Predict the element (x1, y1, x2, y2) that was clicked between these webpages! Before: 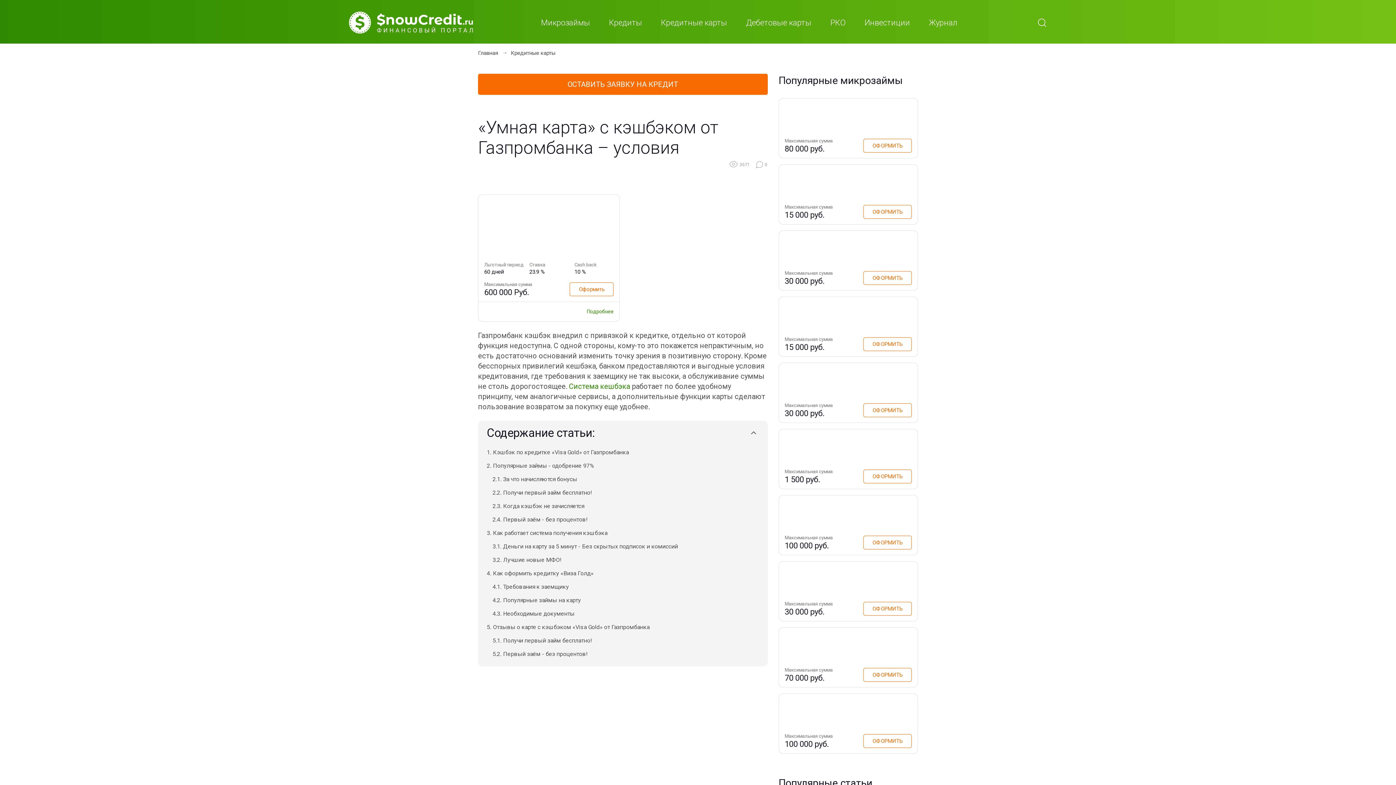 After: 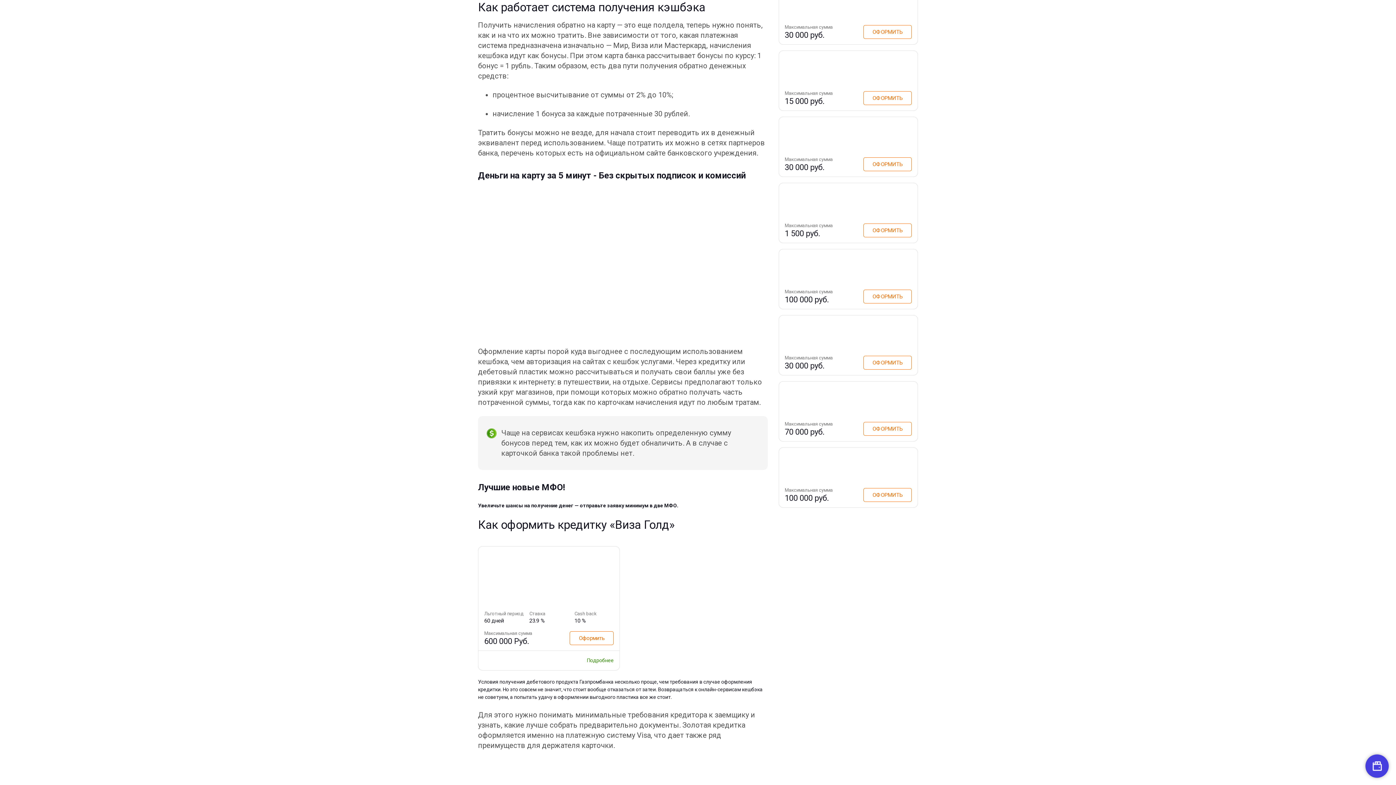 Action: bbox: (493, 526, 607, 540) label: Как работает система получения кэшбэка